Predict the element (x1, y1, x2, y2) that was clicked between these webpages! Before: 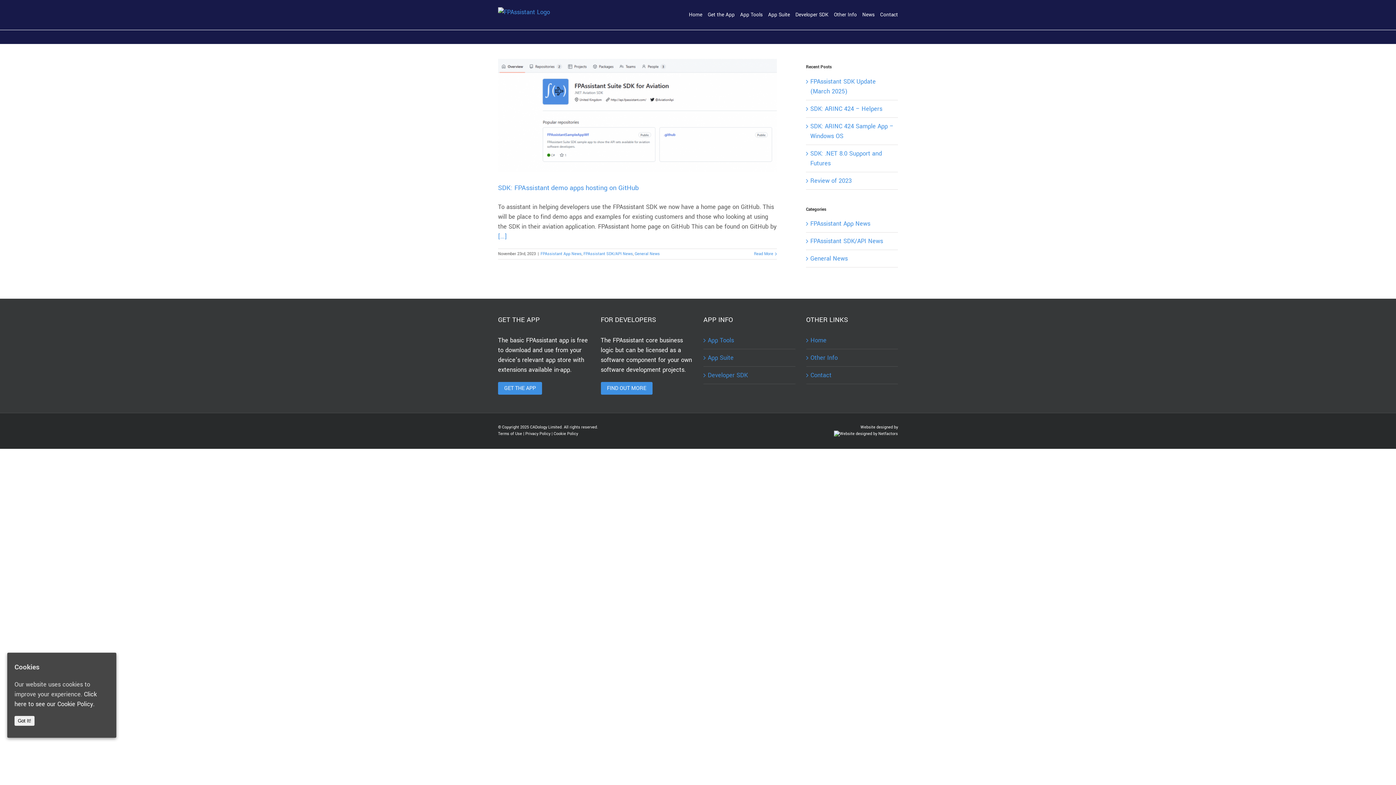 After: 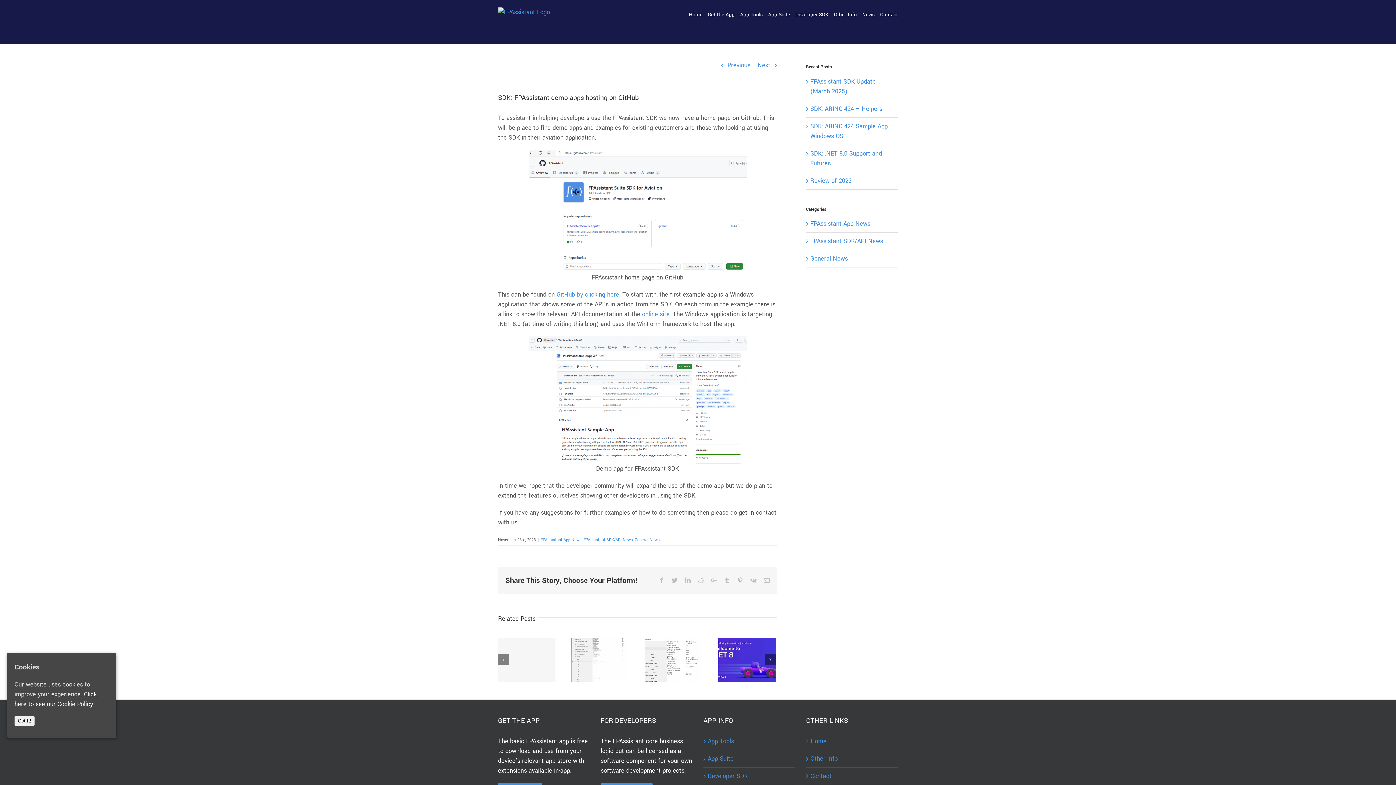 Action: bbox: (498, 183, 638, 192) label: SDK: FPAssistant demo apps hosting on GitHub